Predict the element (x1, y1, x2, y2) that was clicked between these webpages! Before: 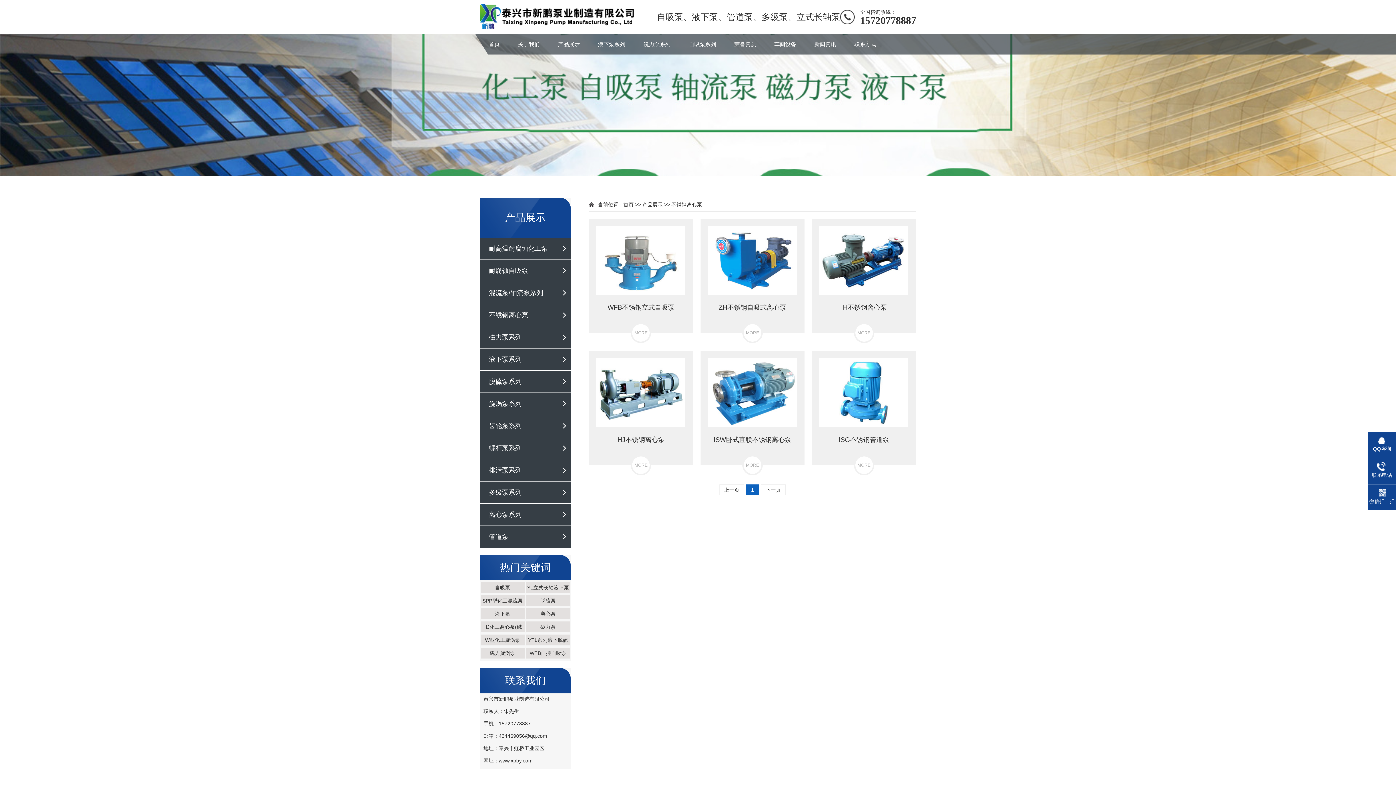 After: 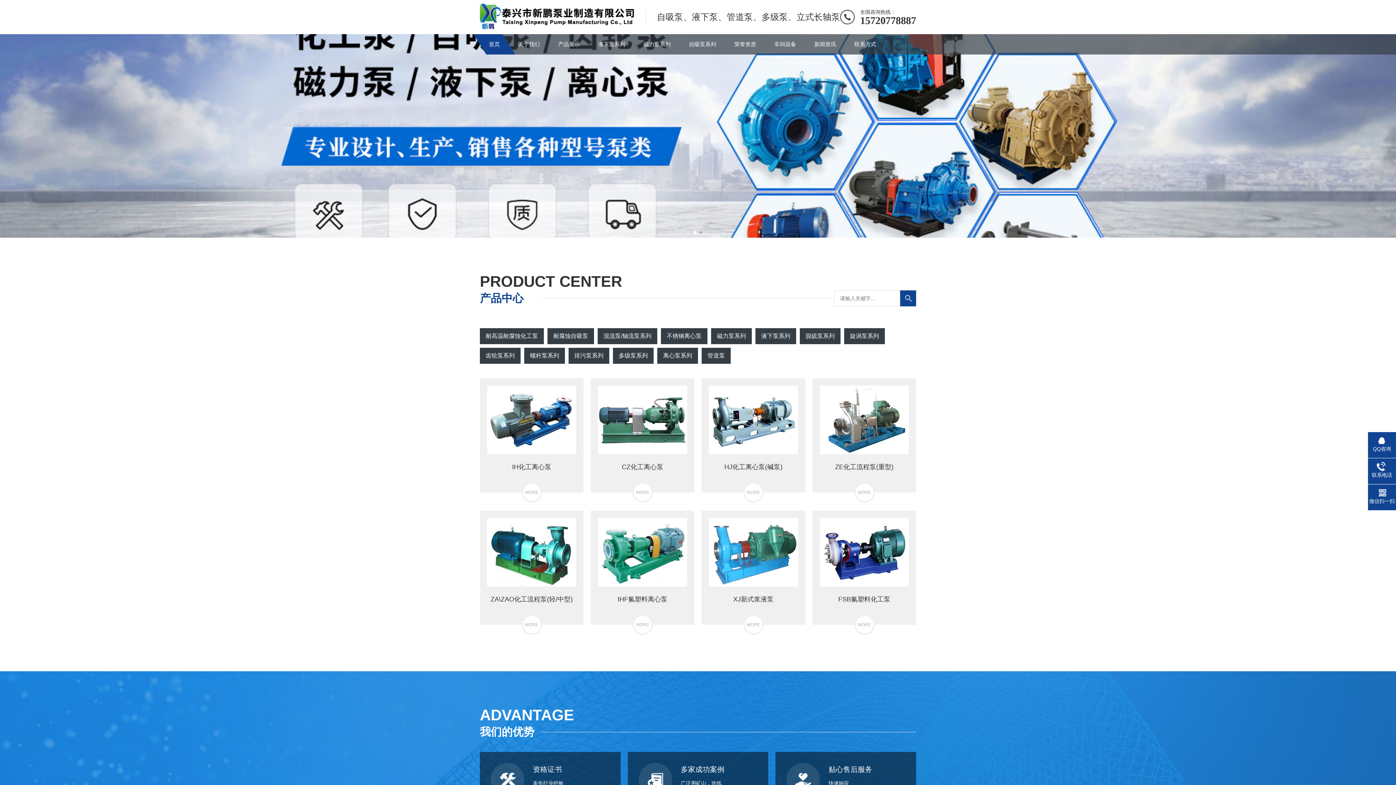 Action: label: 首页 bbox: (480, 34, 509, 54)